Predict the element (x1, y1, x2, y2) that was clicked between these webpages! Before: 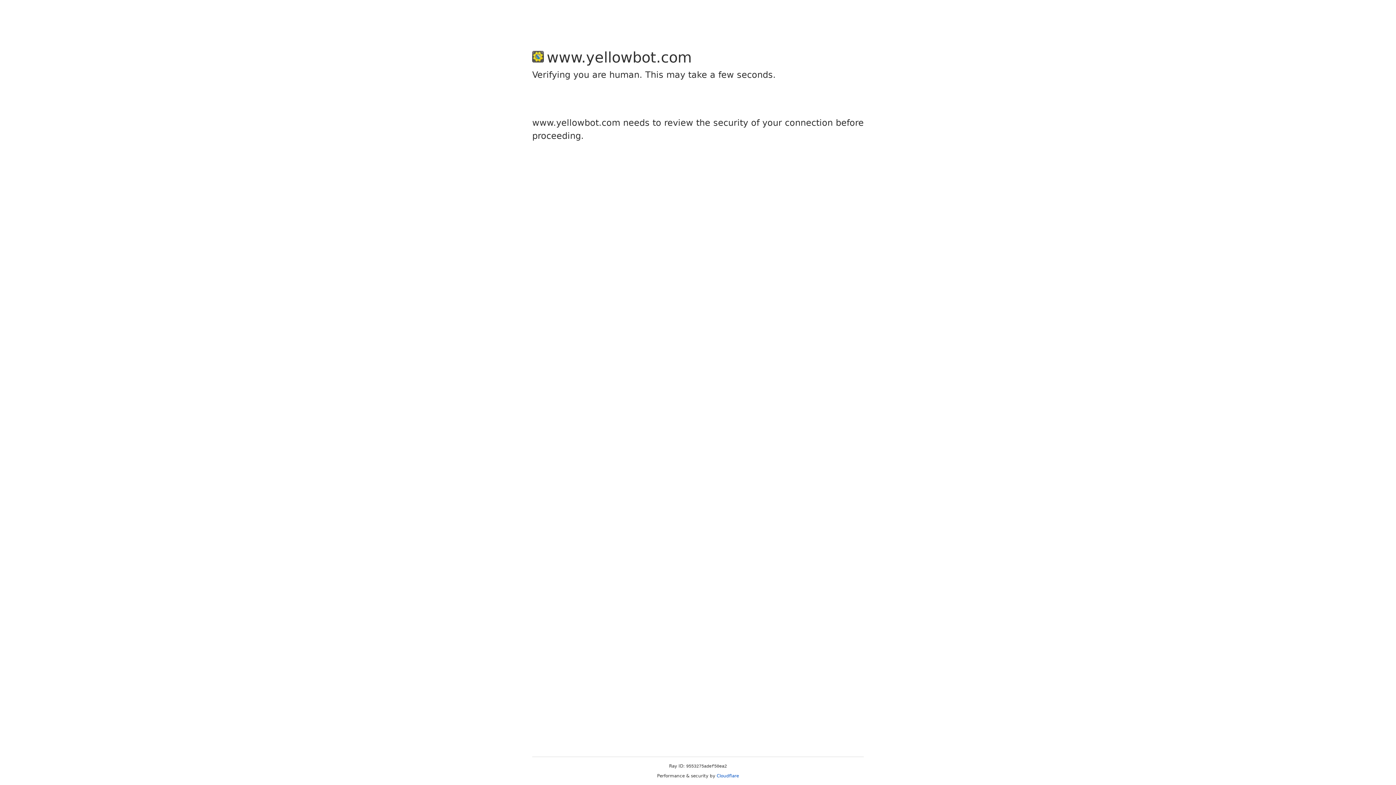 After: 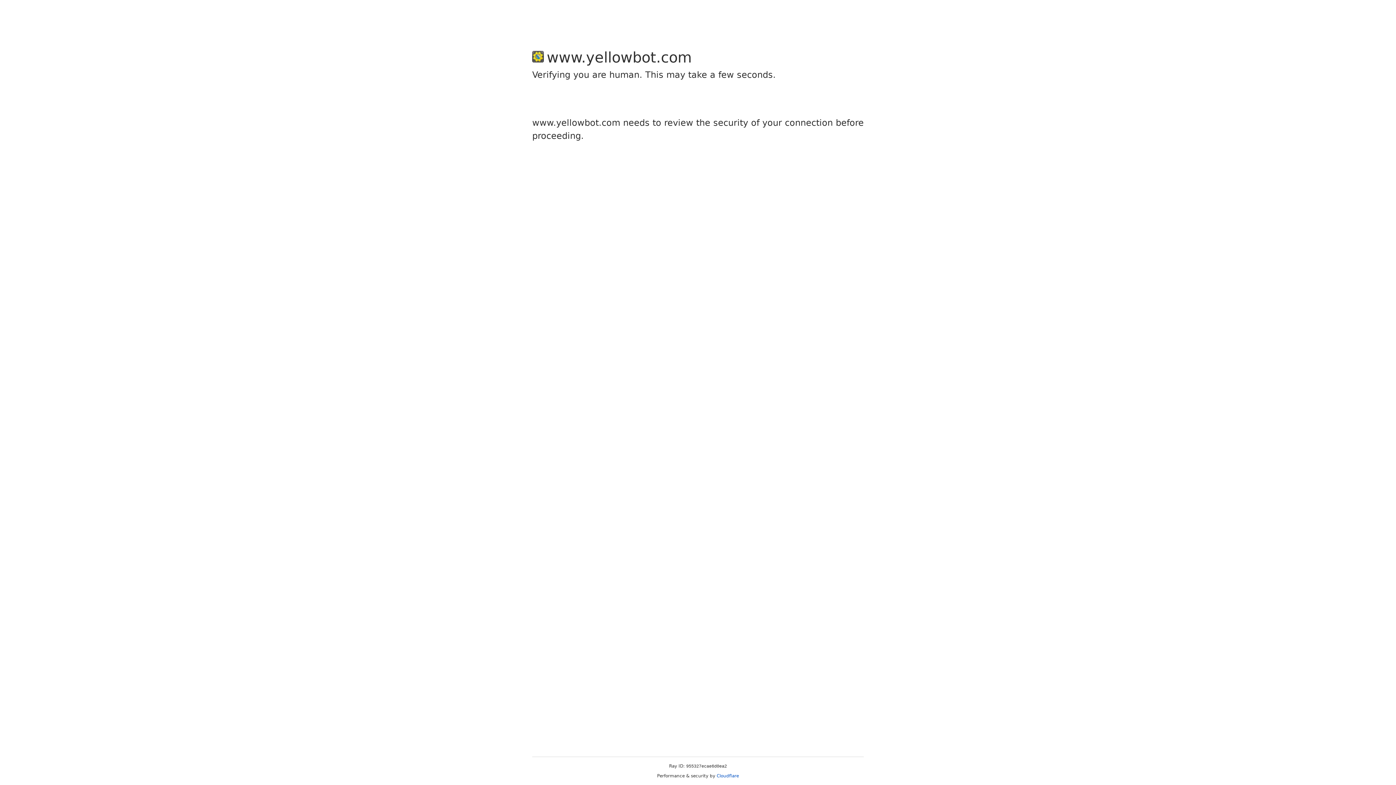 Action: label: Cloudflare bbox: (716, 773, 739, 778)